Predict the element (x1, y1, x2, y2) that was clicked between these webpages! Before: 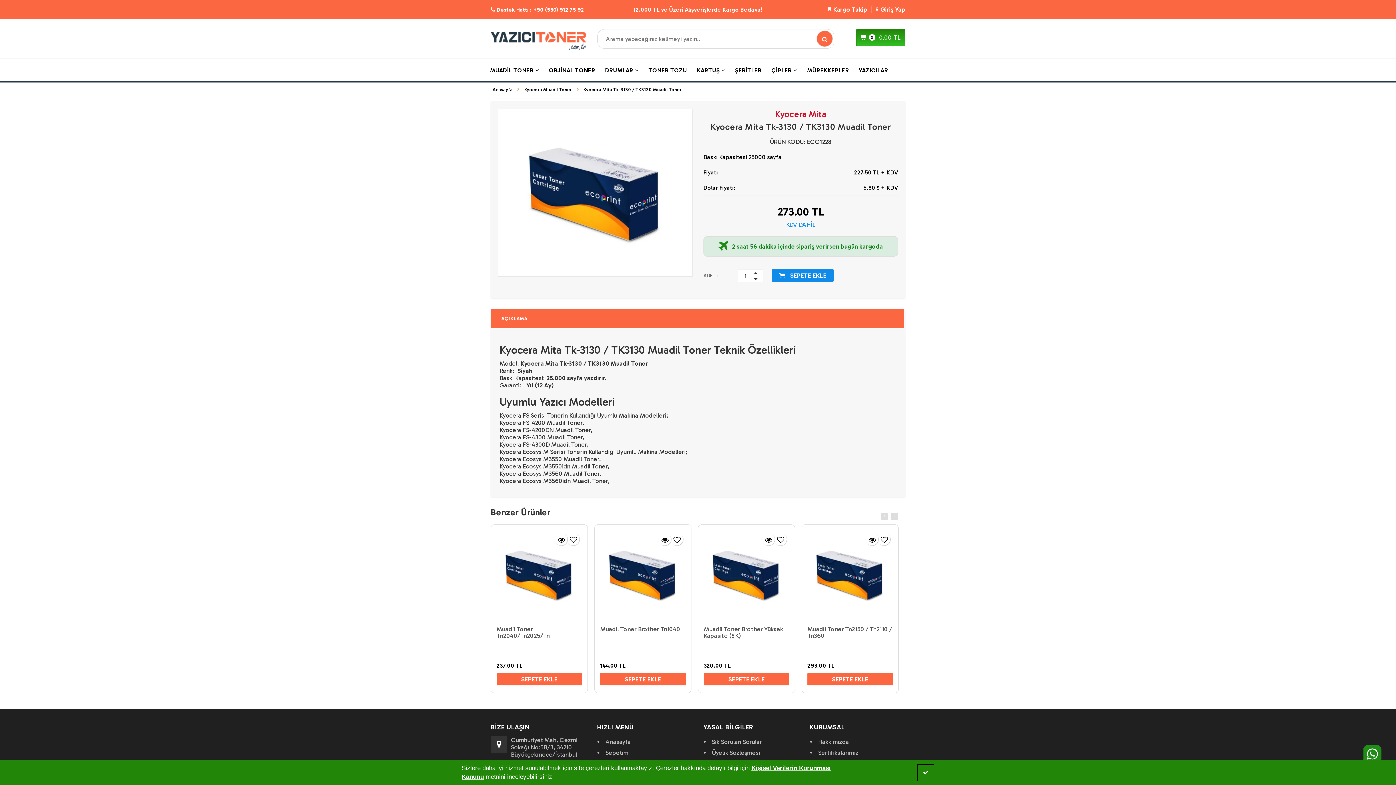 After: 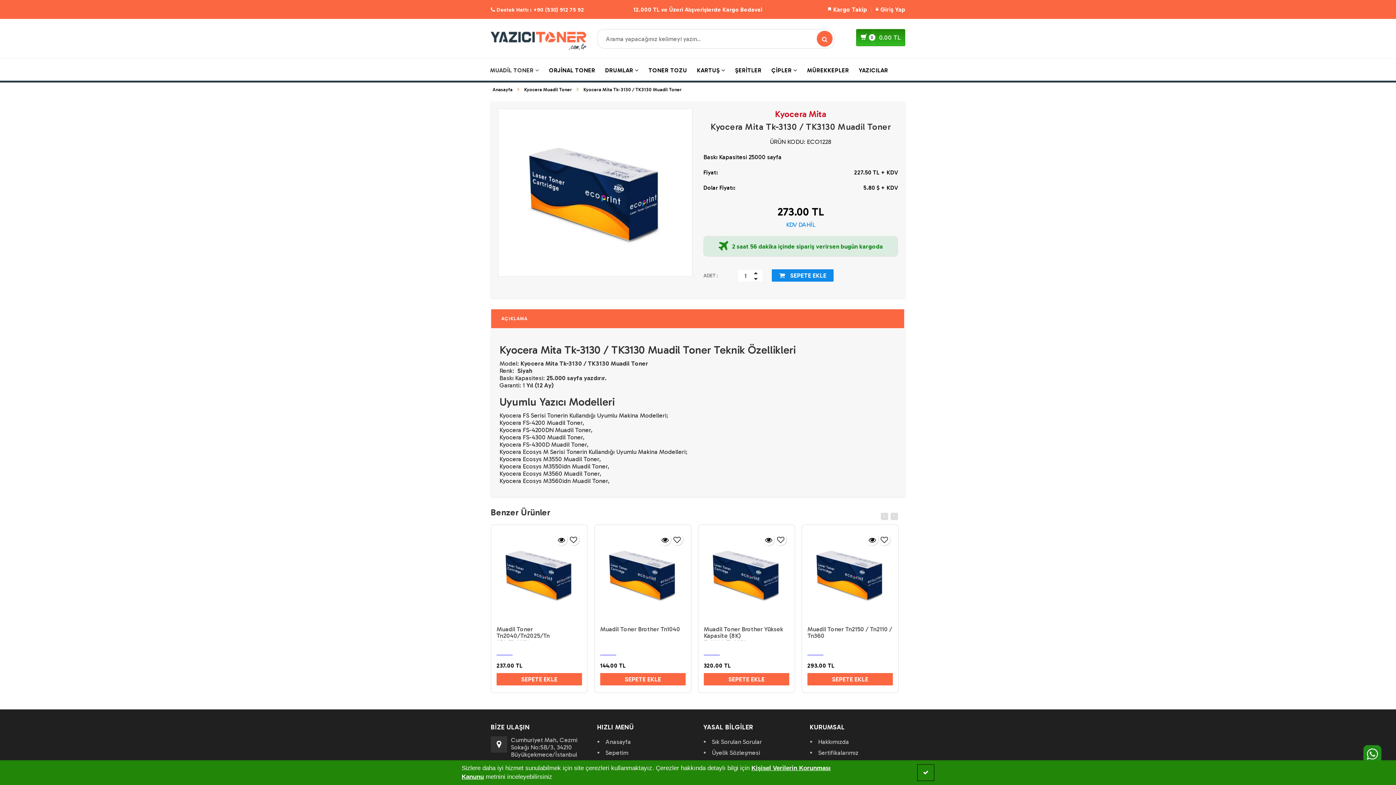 Action: label: MUADİL TONER  bbox: (485, 63, 544, 77)